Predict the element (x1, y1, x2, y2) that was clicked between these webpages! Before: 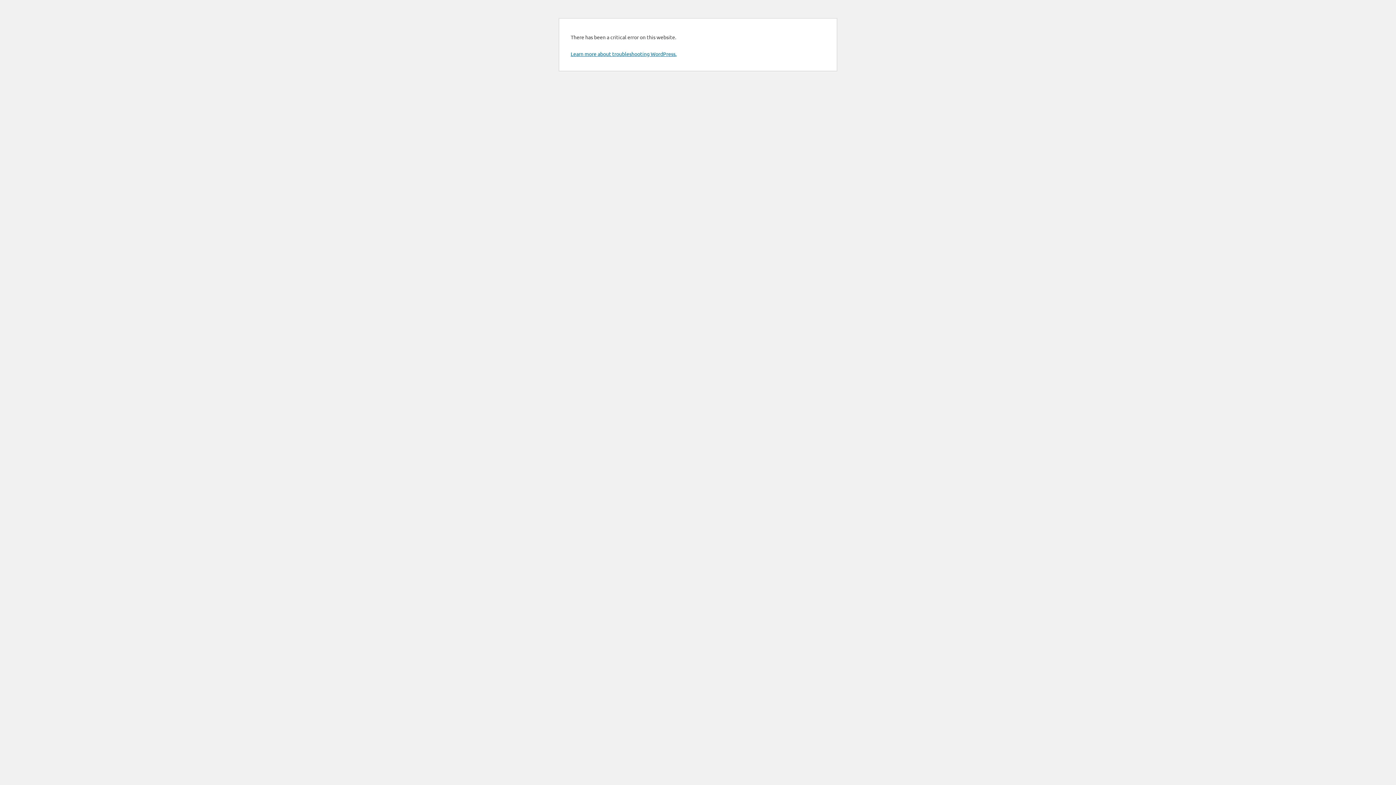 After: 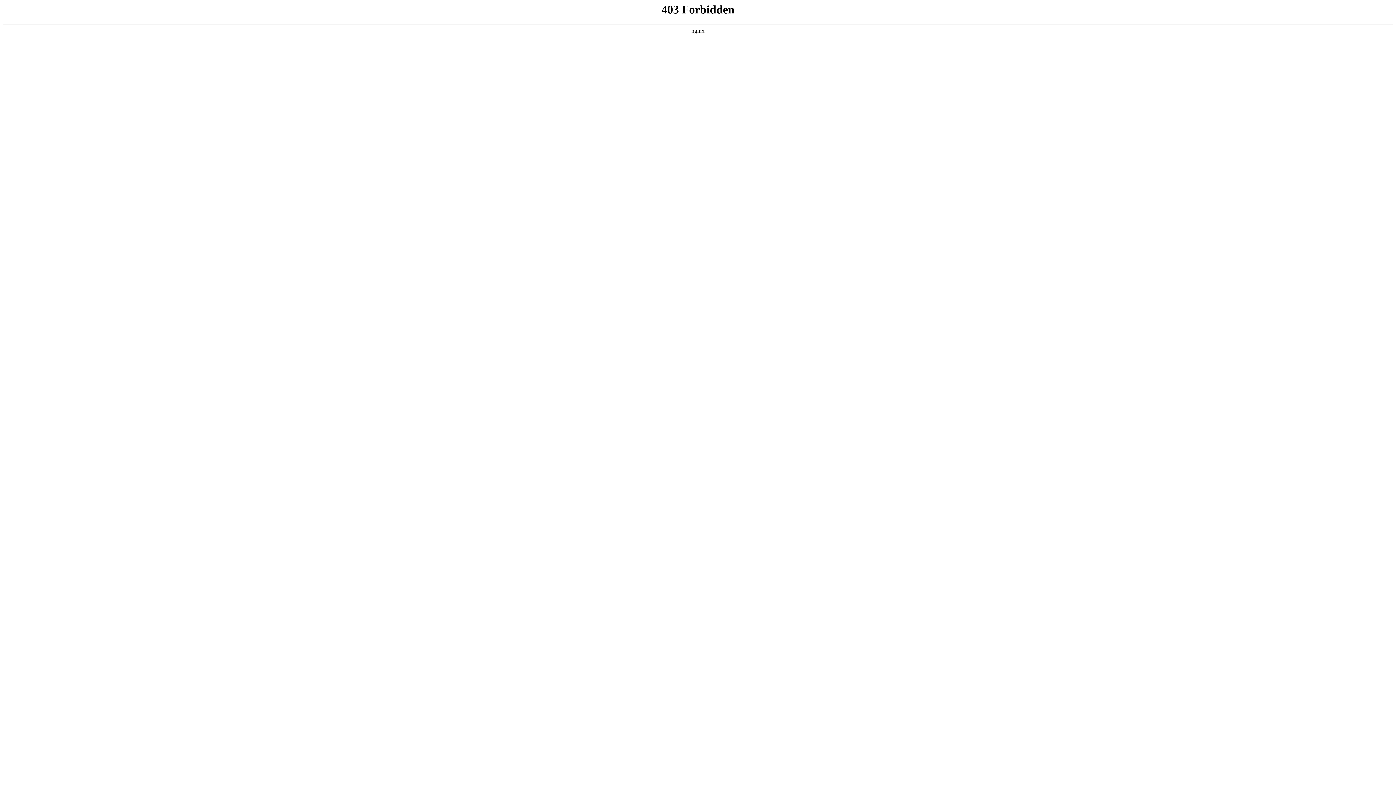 Action: bbox: (570, 50, 676, 57) label: Learn more about troubleshooting WordPress.